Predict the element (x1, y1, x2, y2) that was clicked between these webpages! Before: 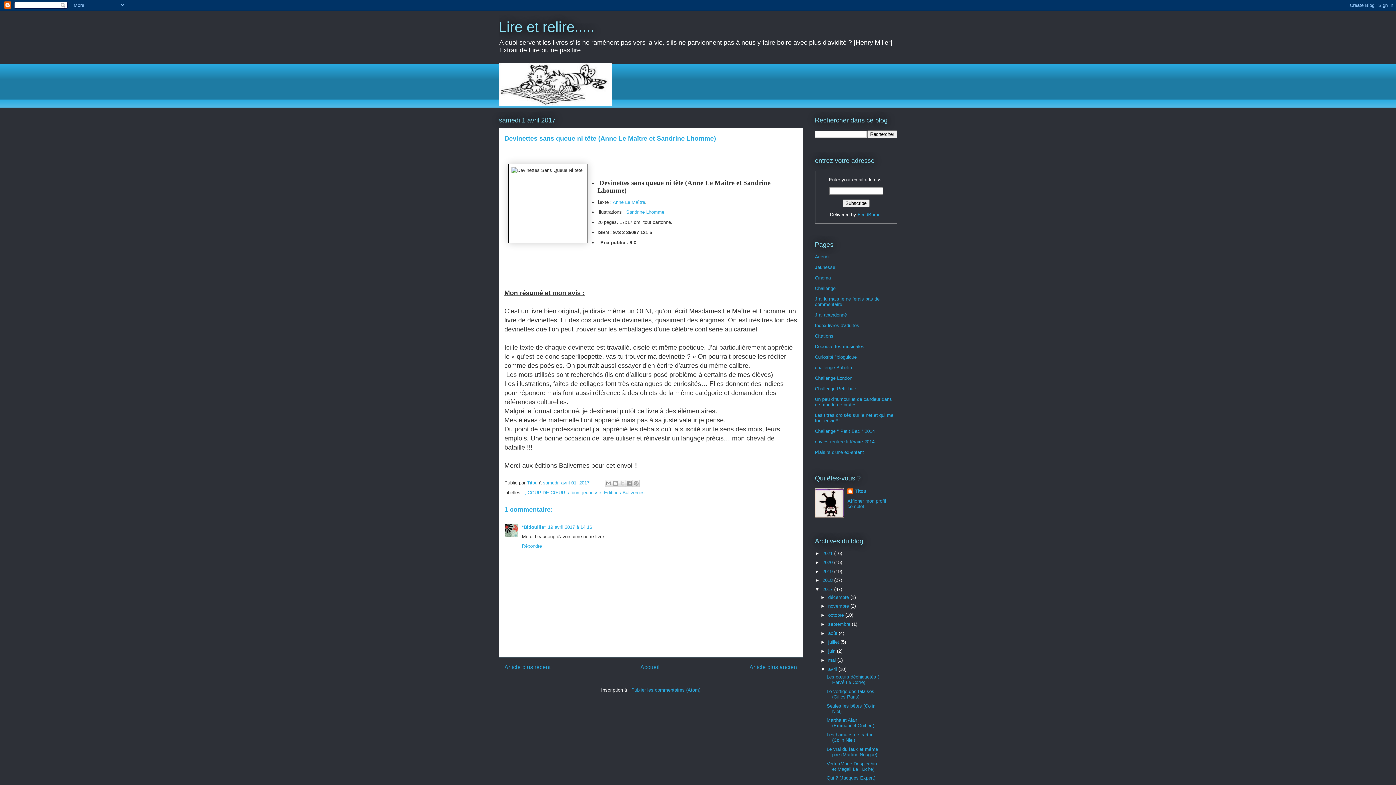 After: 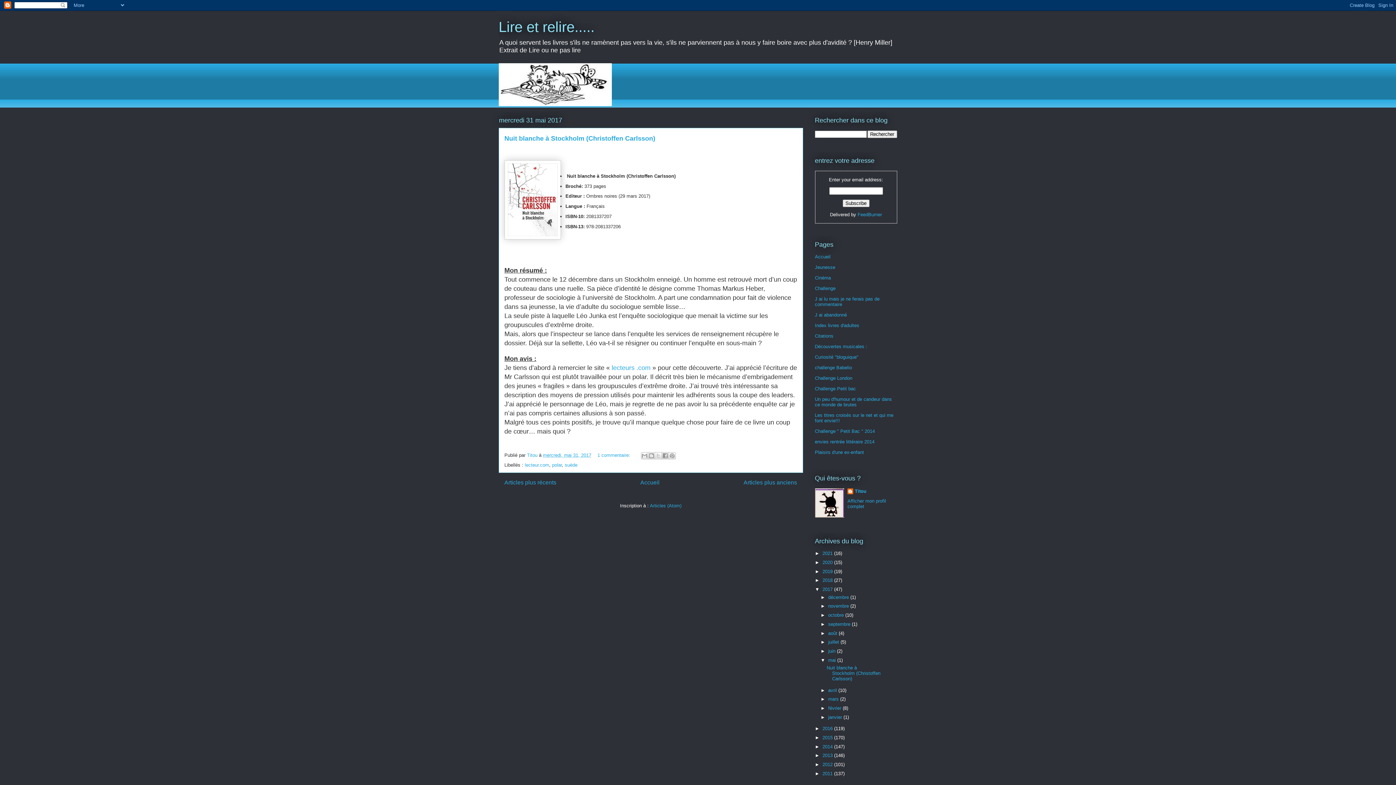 Action: bbox: (828, 657, 837, 663) label: mai 